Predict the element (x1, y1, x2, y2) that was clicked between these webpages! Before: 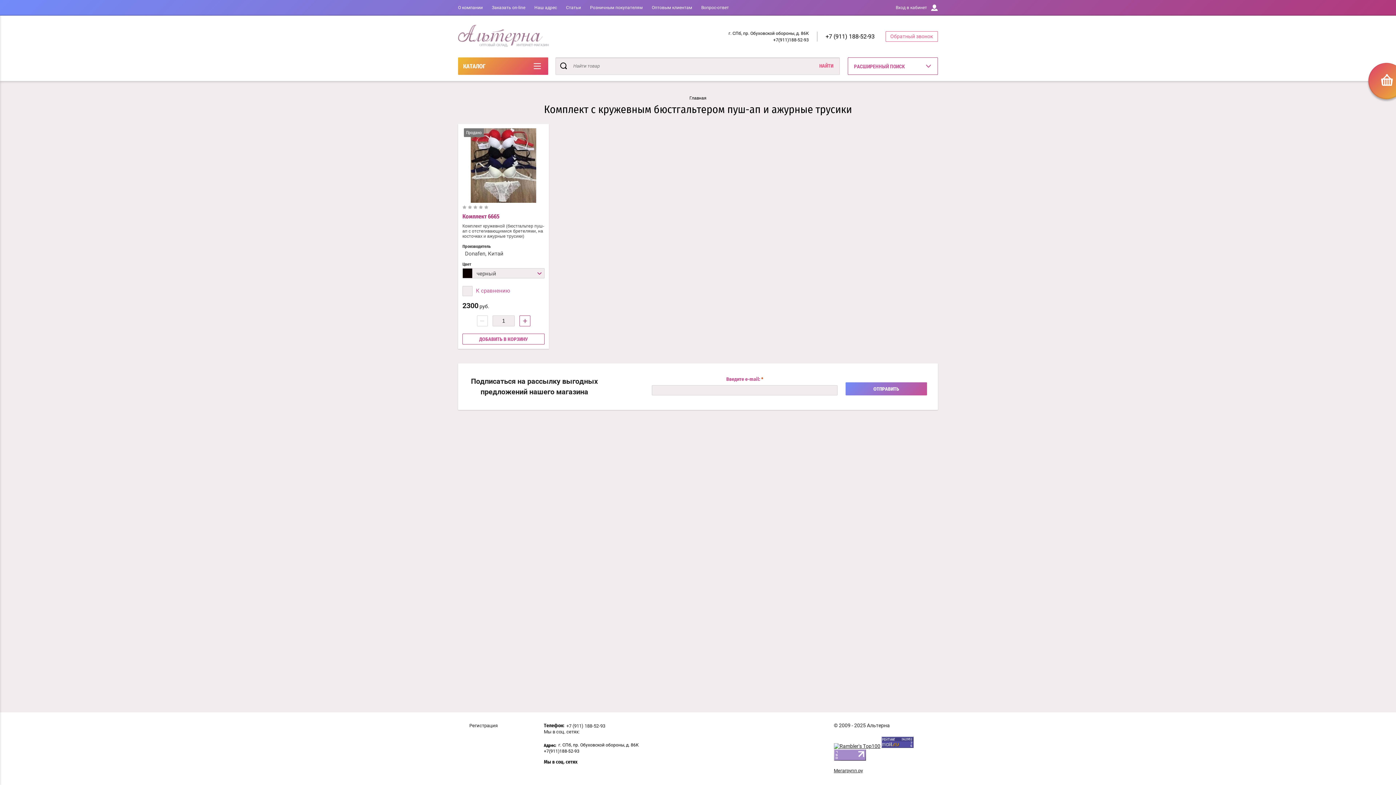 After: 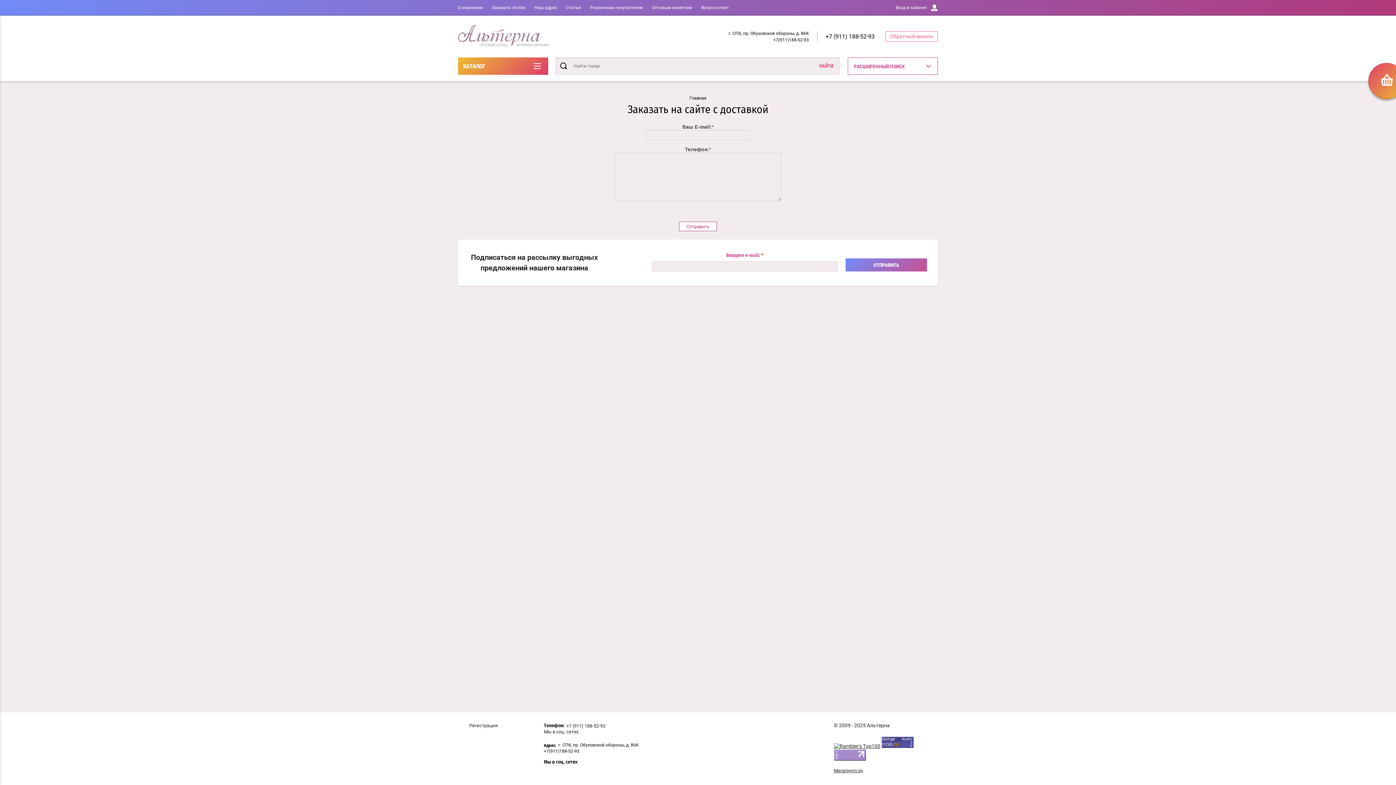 Action: label: Заказать on-line bbox: (492, 5, 525, 10)